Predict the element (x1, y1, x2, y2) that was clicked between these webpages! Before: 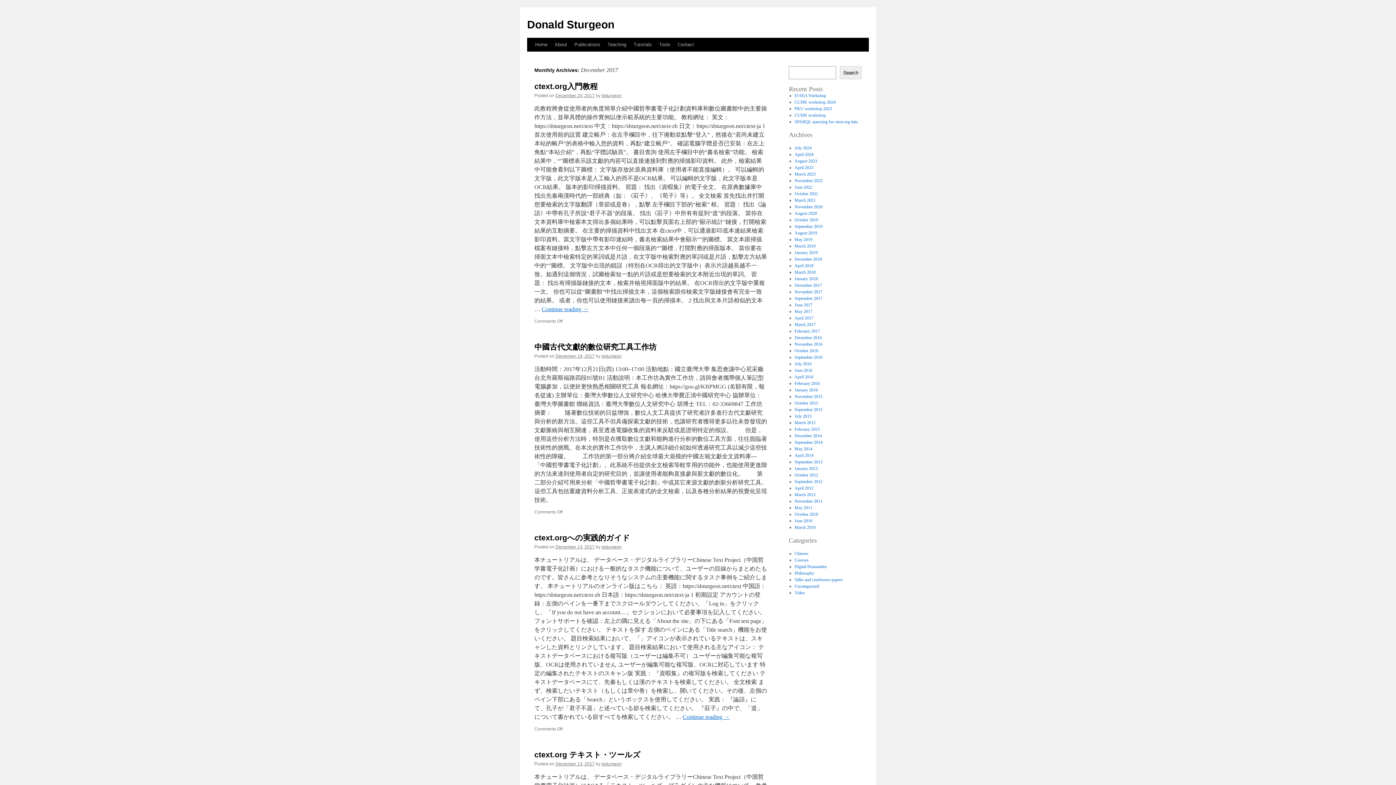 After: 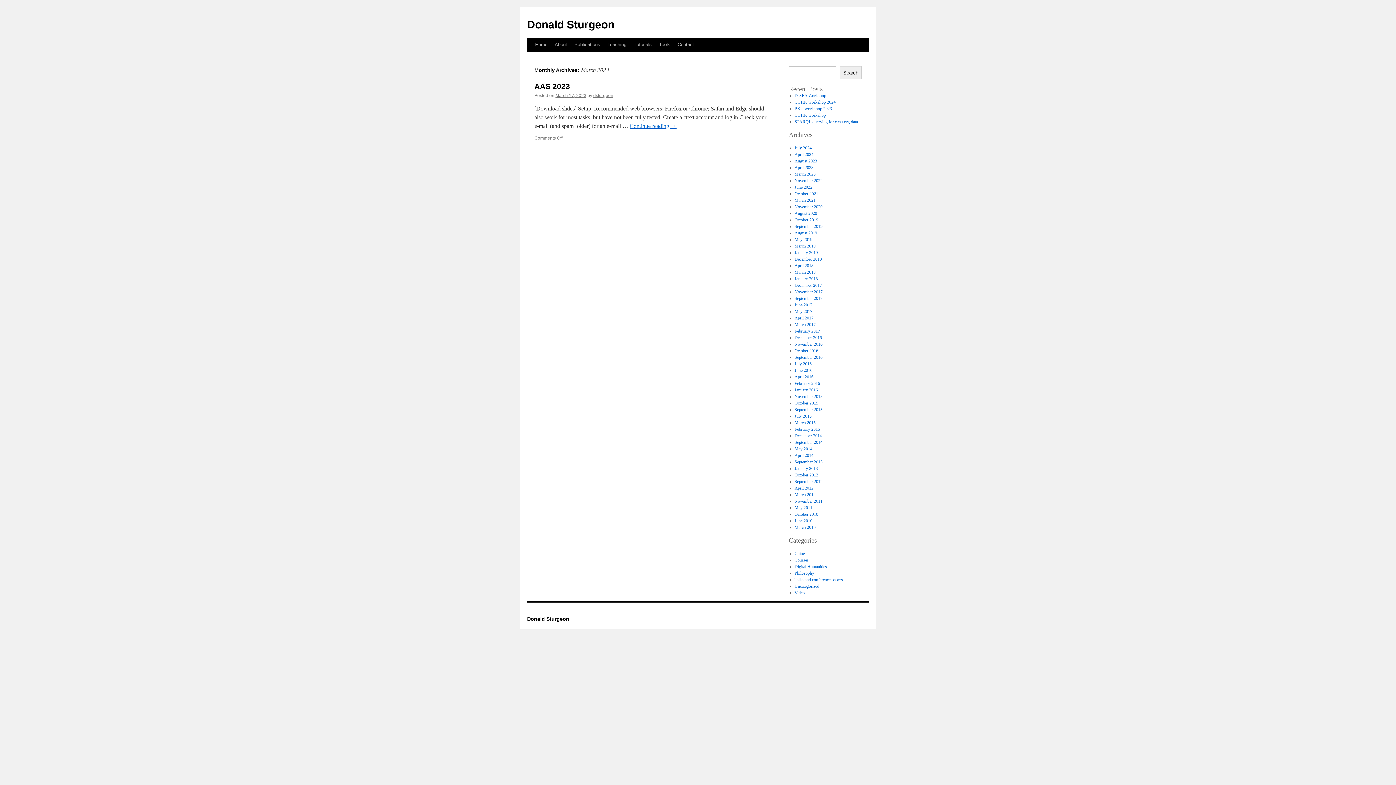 Action: label: March 2023 bbox: (794, 171, 815, 176)